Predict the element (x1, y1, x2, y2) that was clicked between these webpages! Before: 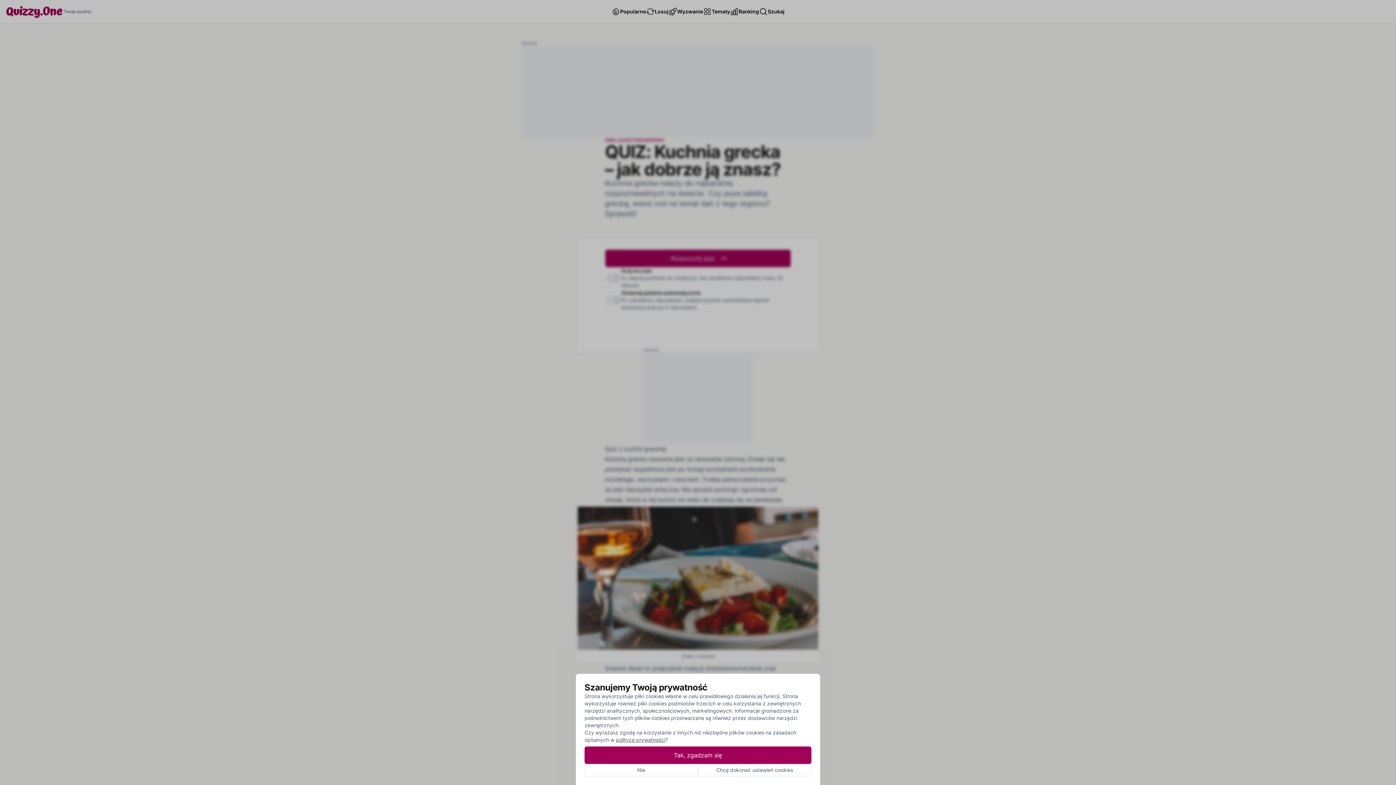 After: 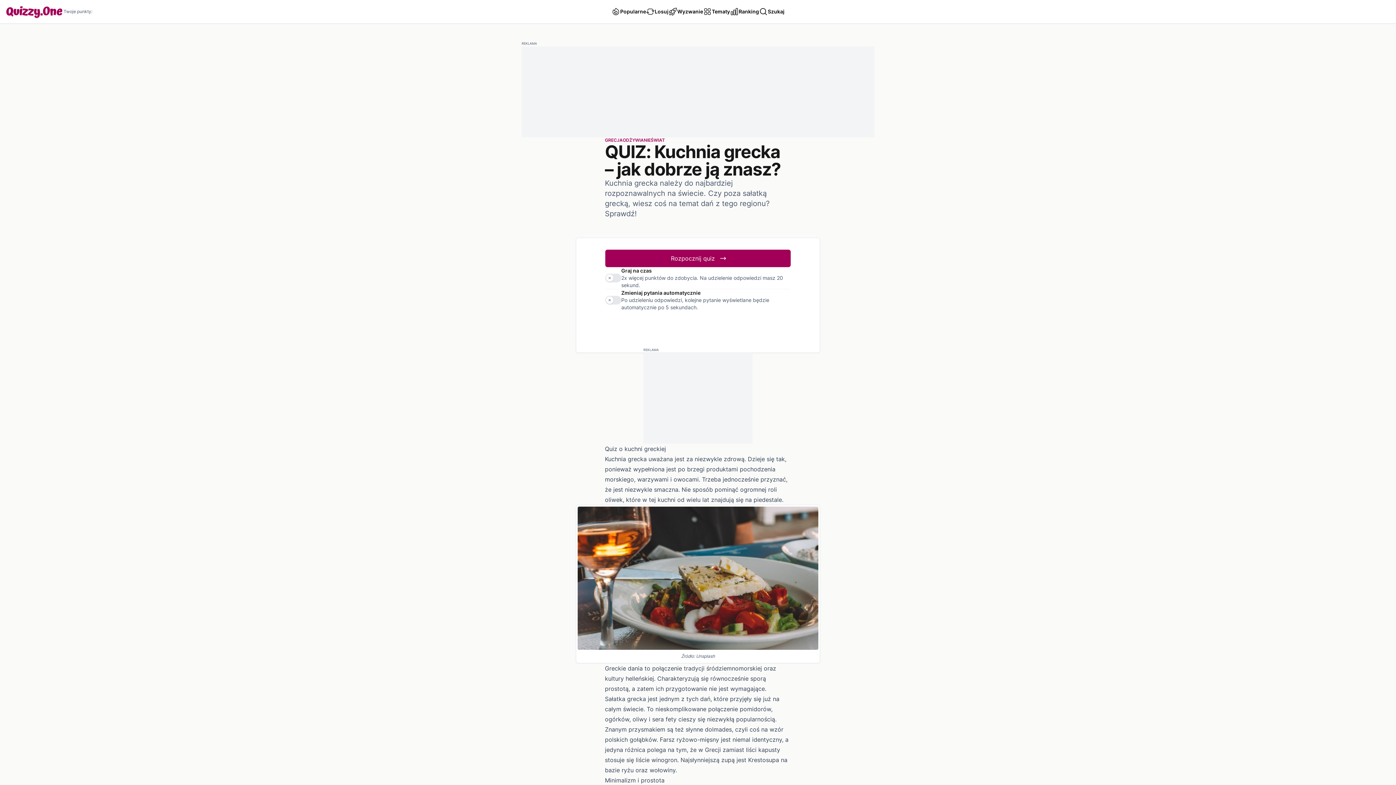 Action: label: Tak, zgadzam się bbox: (584, 746, 811, 764)